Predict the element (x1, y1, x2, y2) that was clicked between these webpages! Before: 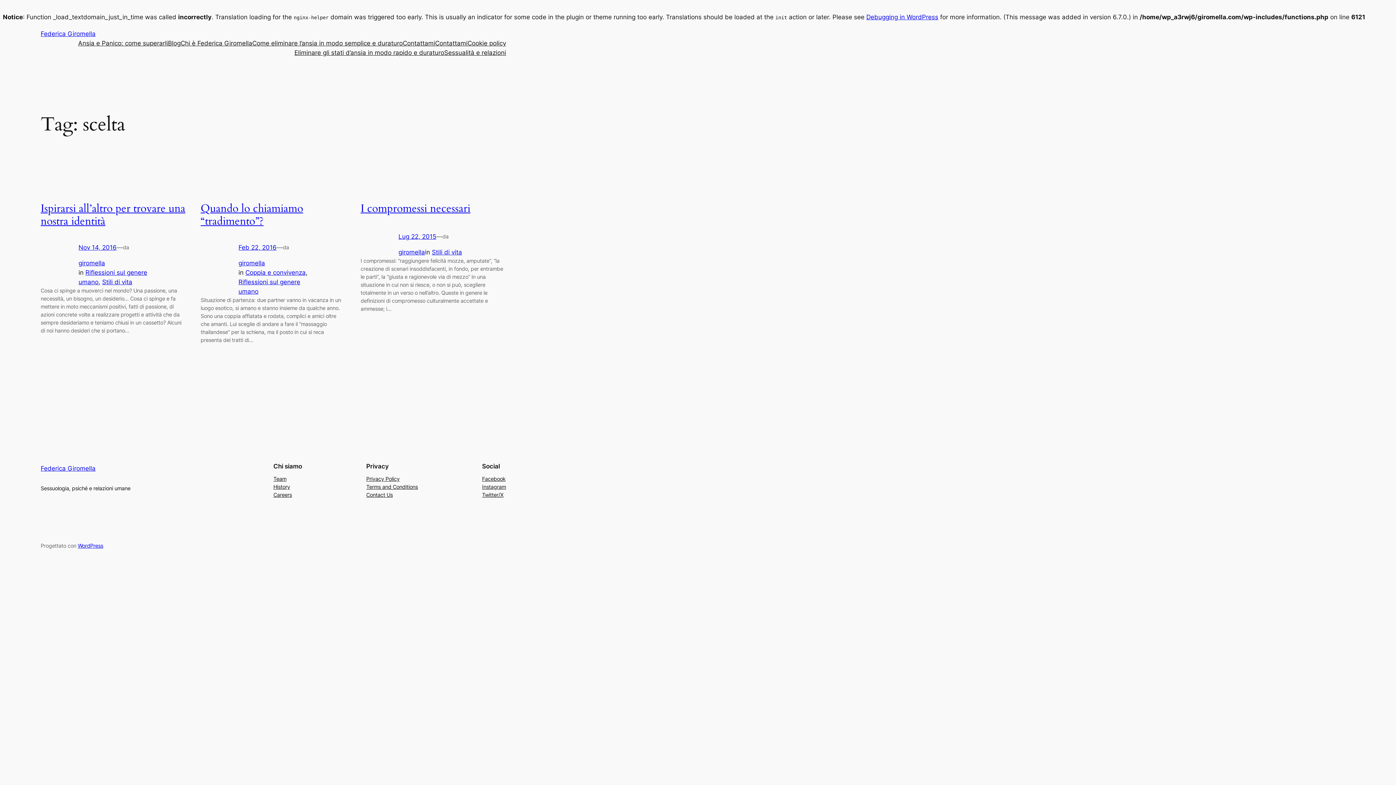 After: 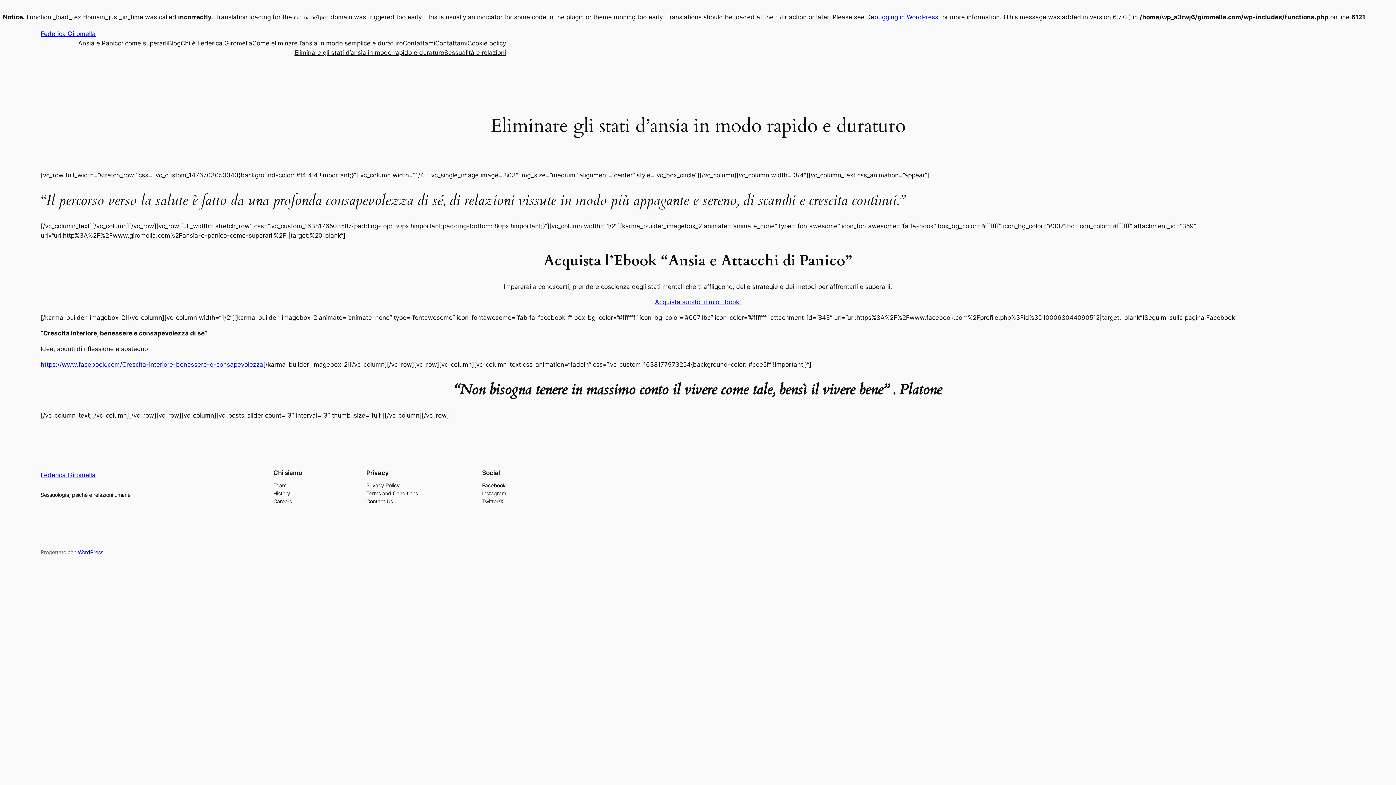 Action: label: Federica Giromella bbox: (40, 464, 95, 472)